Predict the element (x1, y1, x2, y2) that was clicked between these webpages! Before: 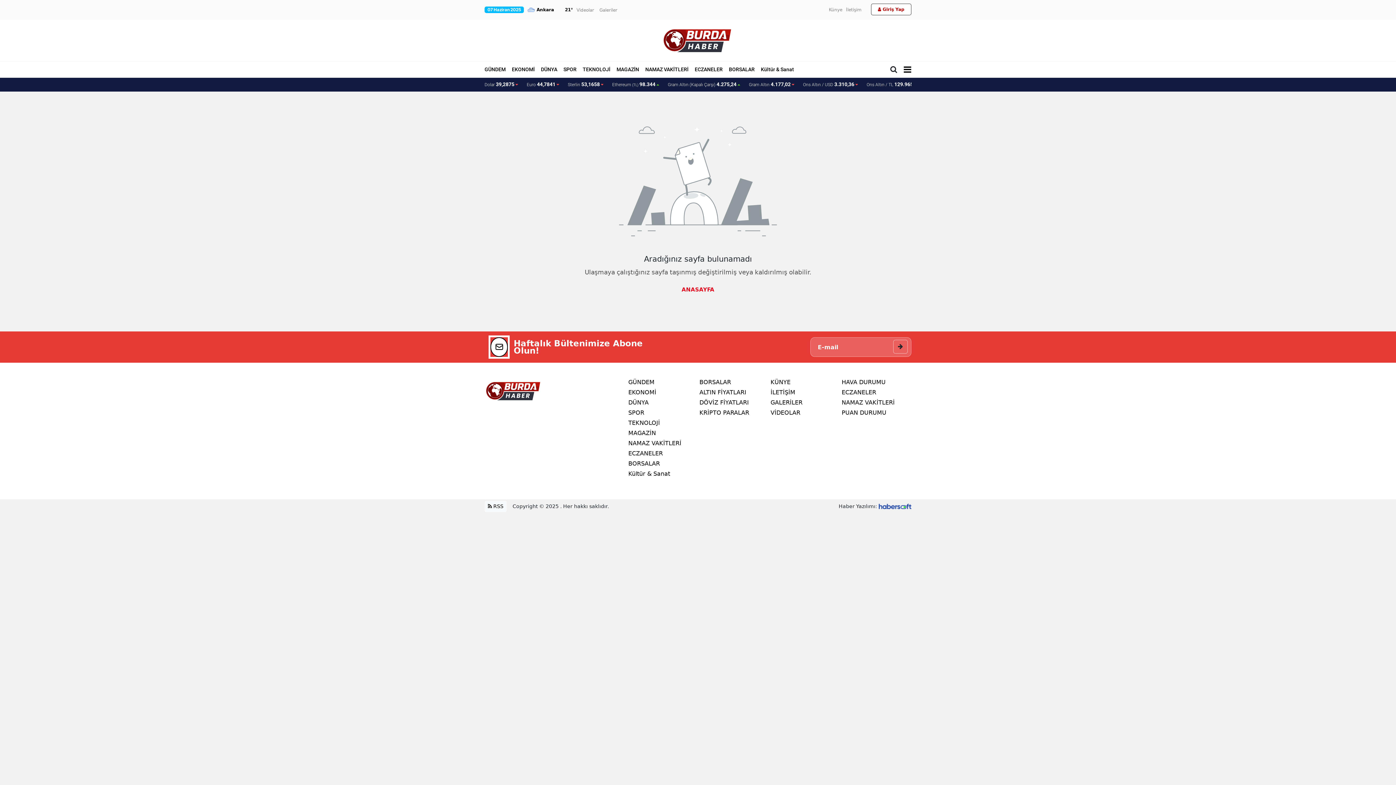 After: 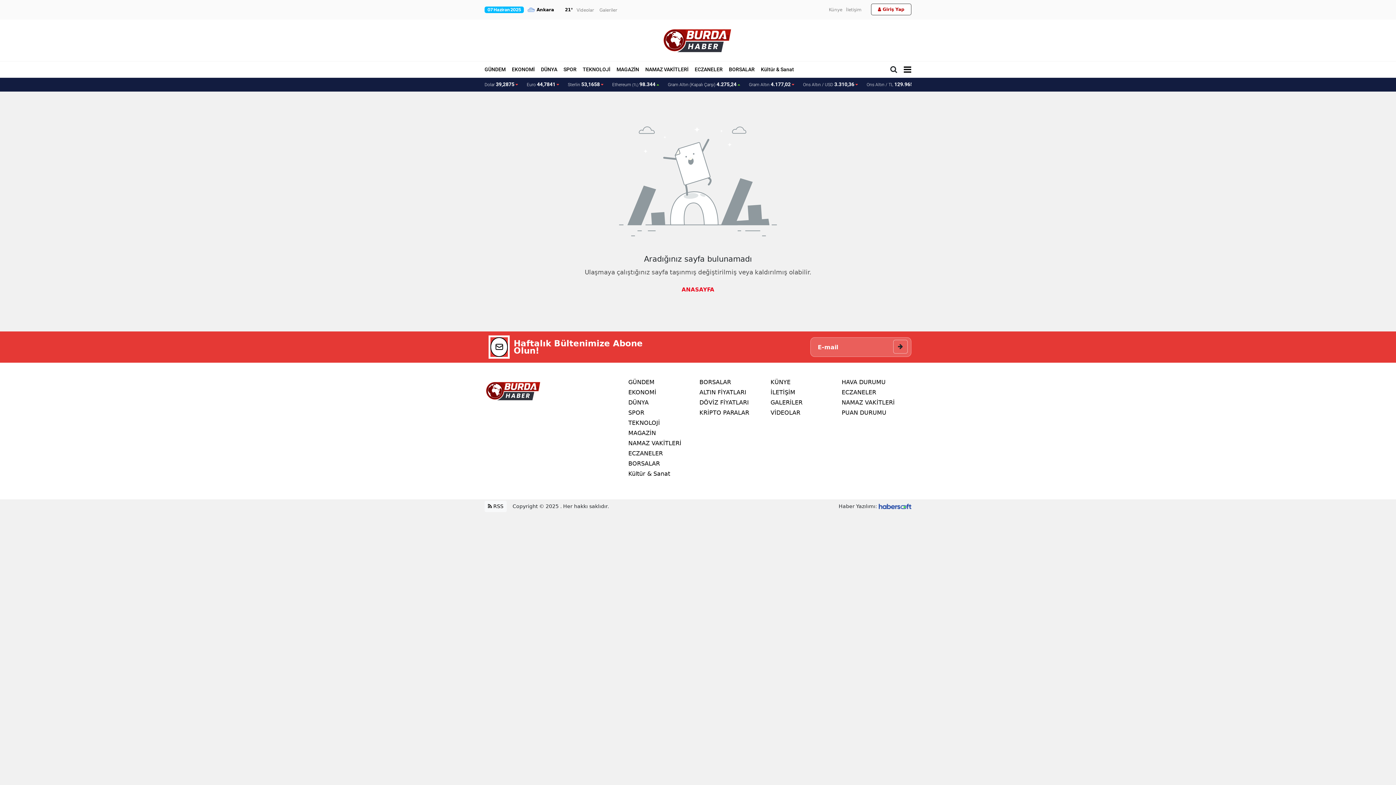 Action: label: VİDEOLAR bbox: (769, 409, 800, 416)